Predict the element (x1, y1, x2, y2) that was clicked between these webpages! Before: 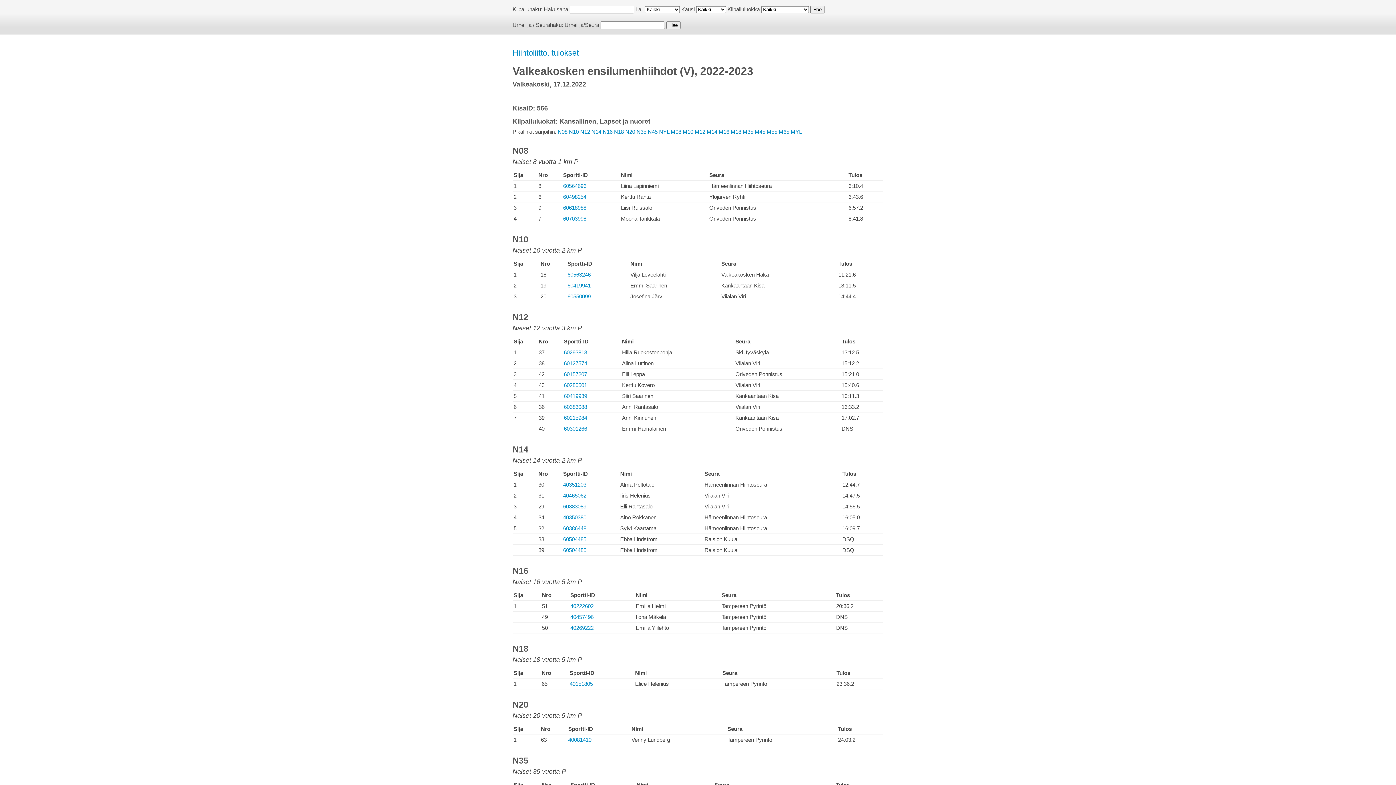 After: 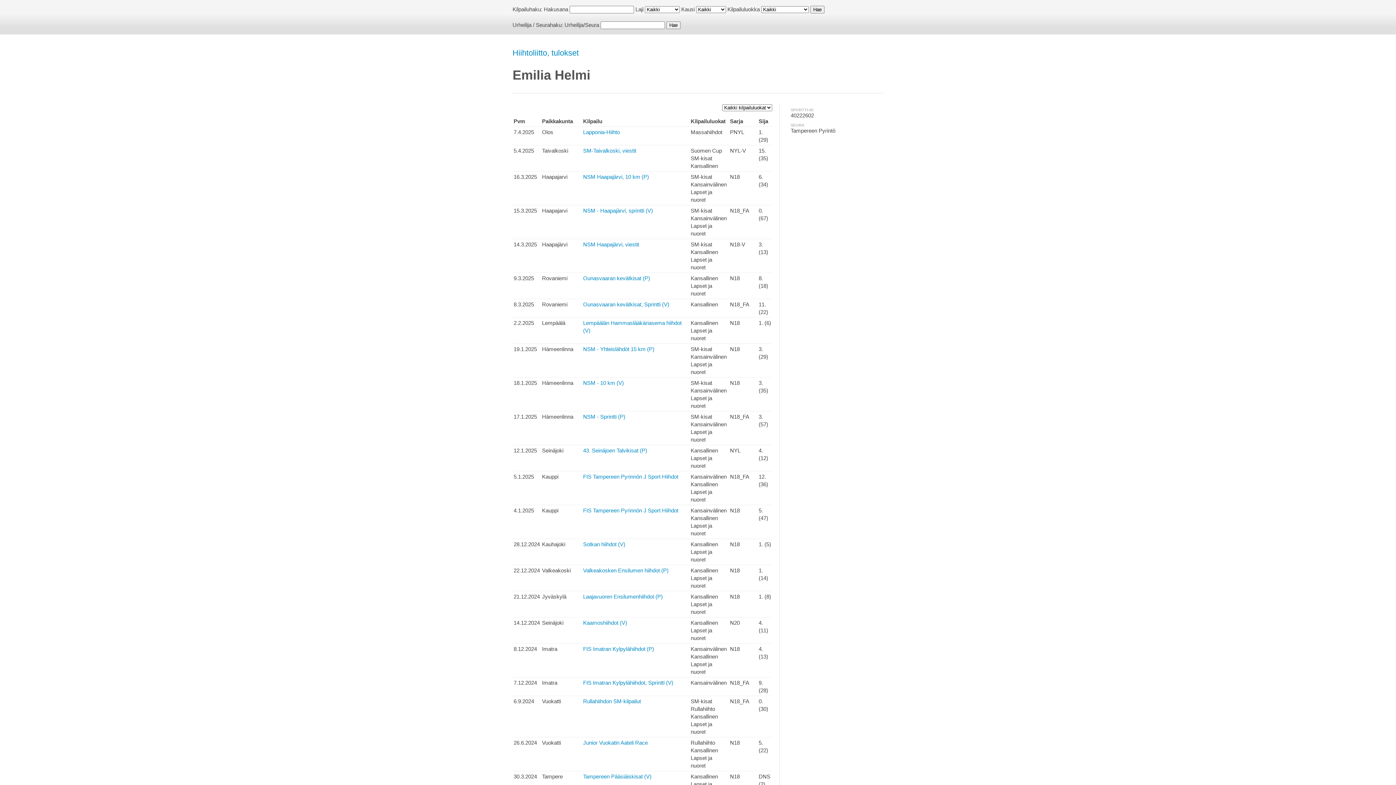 Action: bbox: (570, 603, 593, 609) label: 40222602